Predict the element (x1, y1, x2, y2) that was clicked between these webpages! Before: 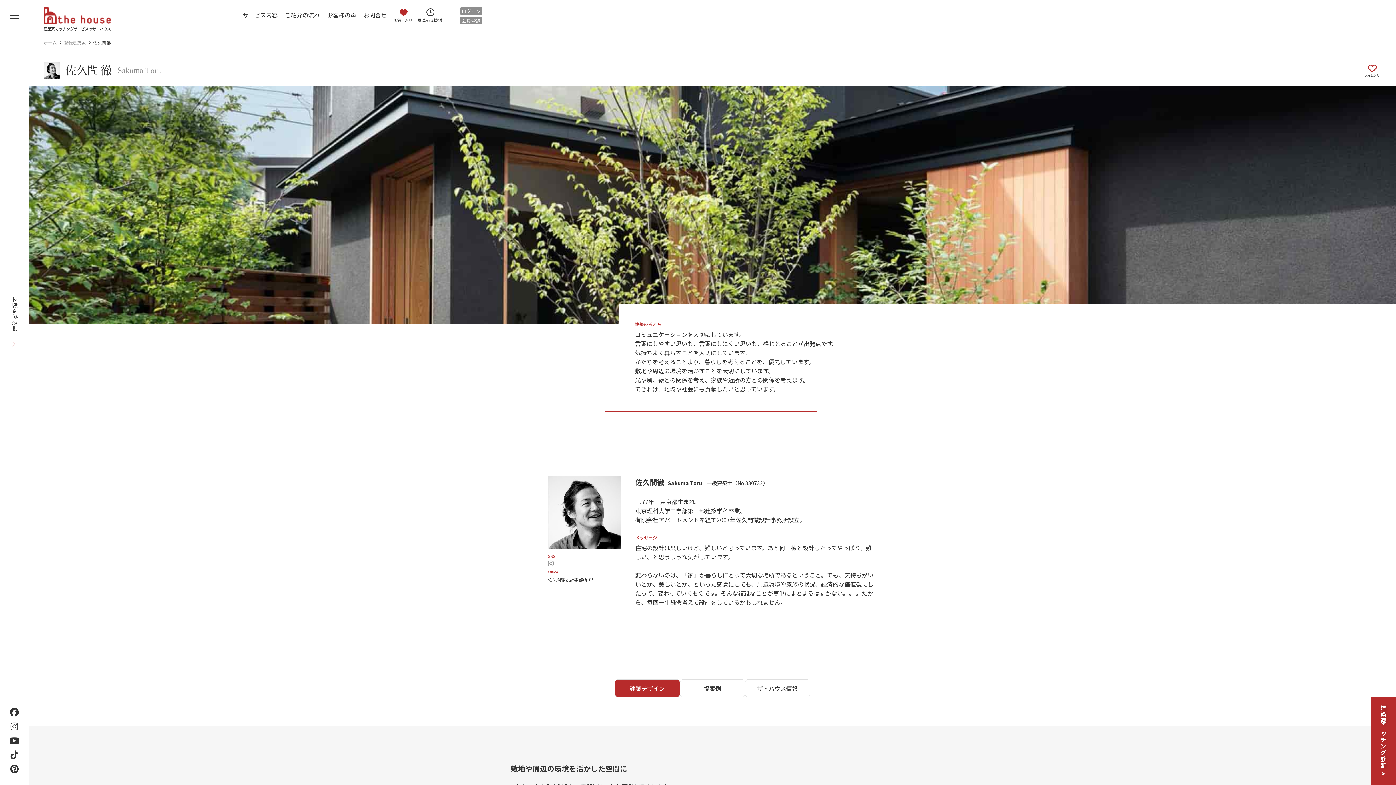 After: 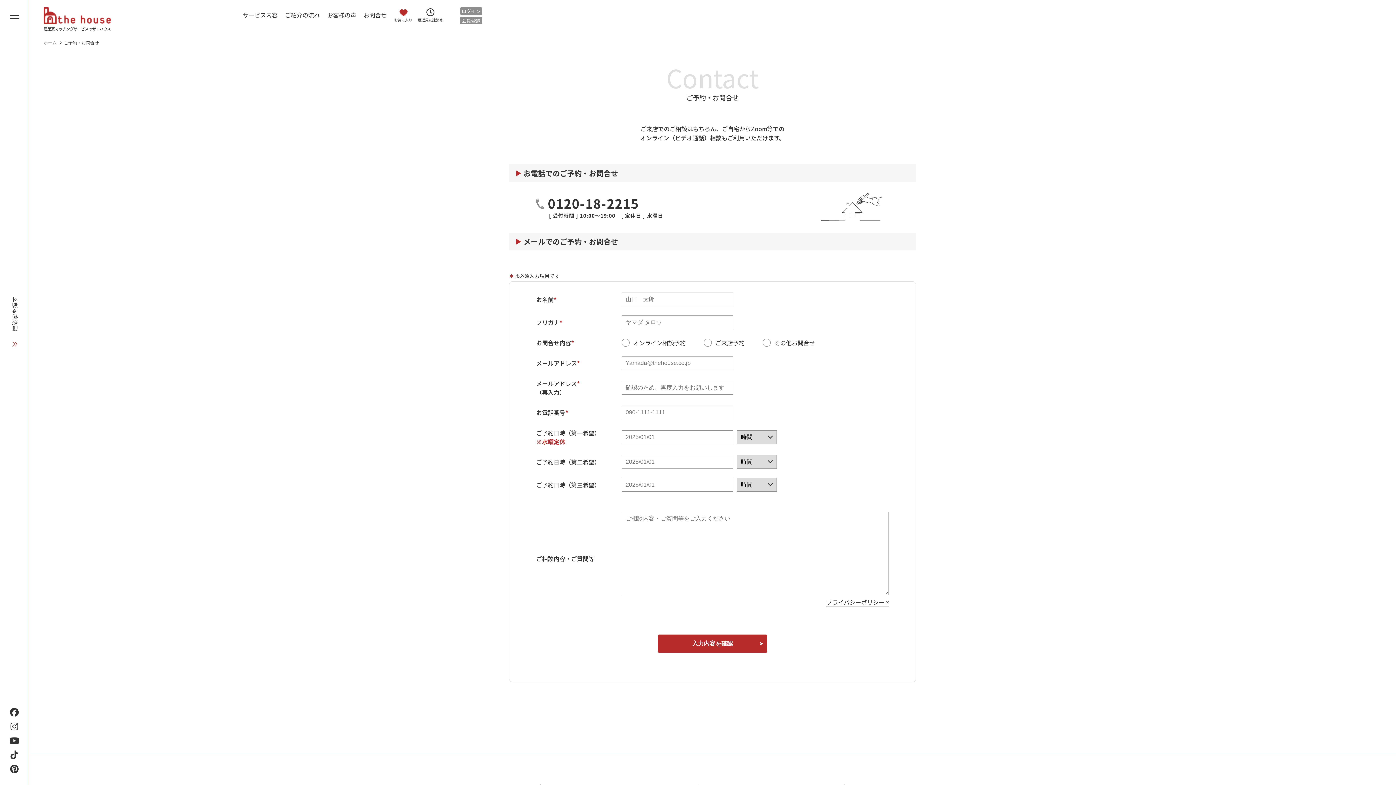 Action: bbox: (363, 10, 386, 20) label: お問合せ